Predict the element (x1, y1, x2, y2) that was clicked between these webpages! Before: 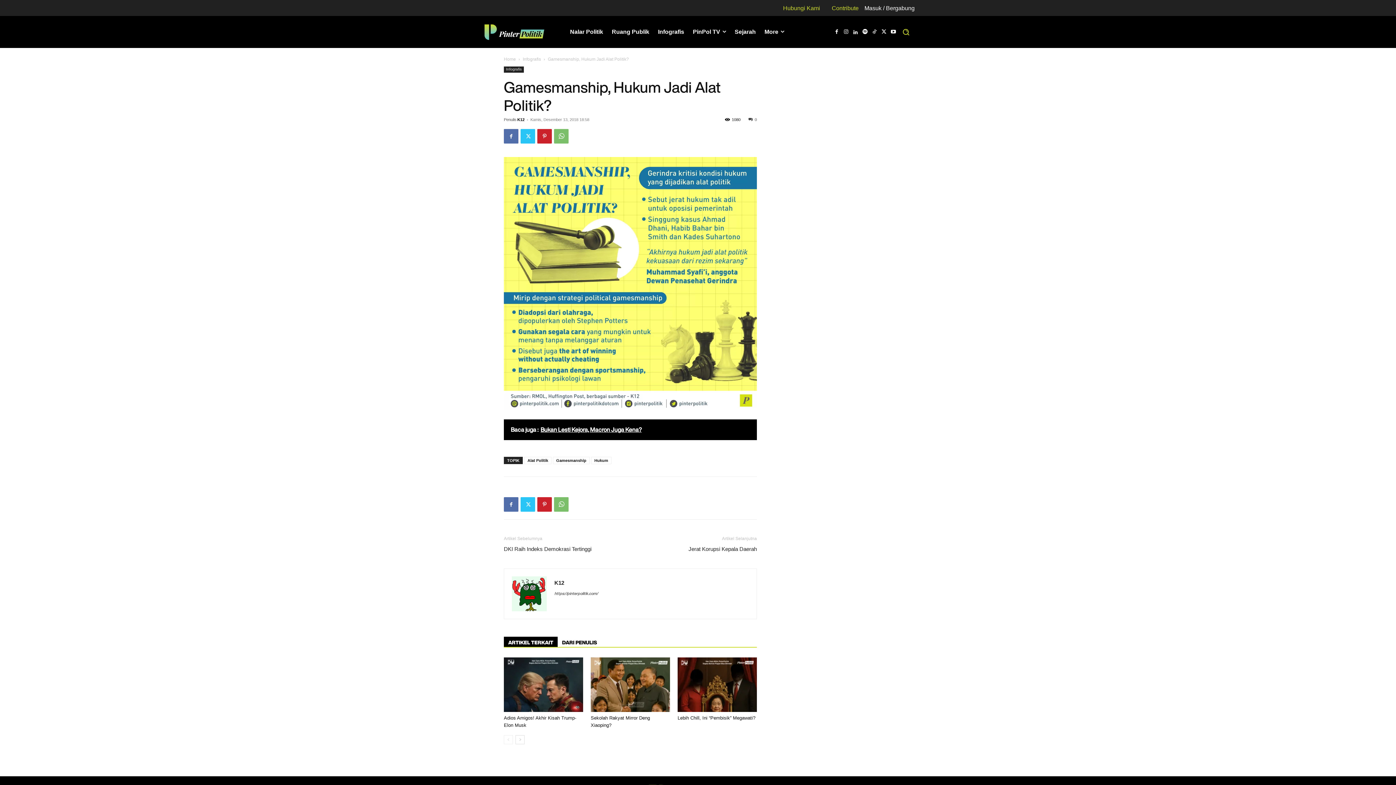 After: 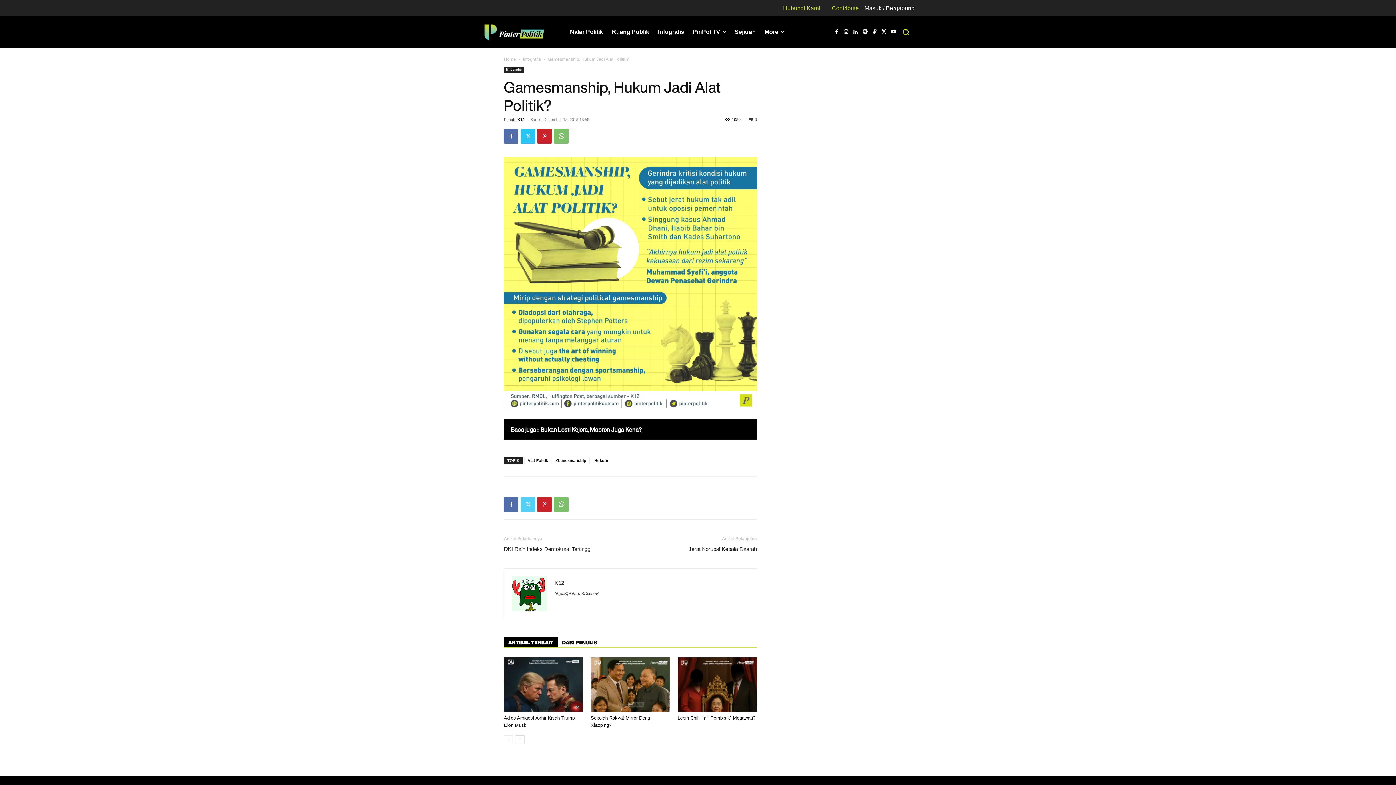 Action: bbox: (520, 497, 535, 512)